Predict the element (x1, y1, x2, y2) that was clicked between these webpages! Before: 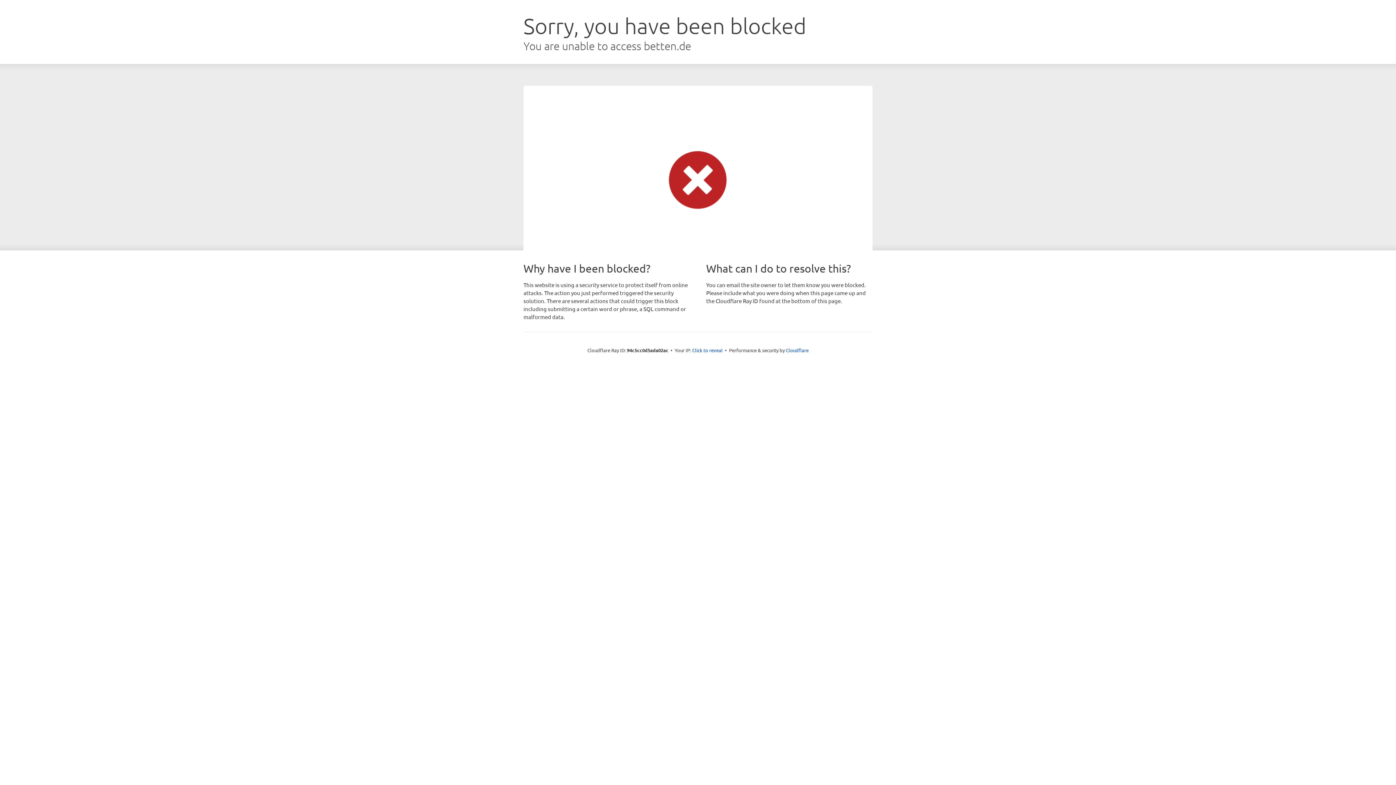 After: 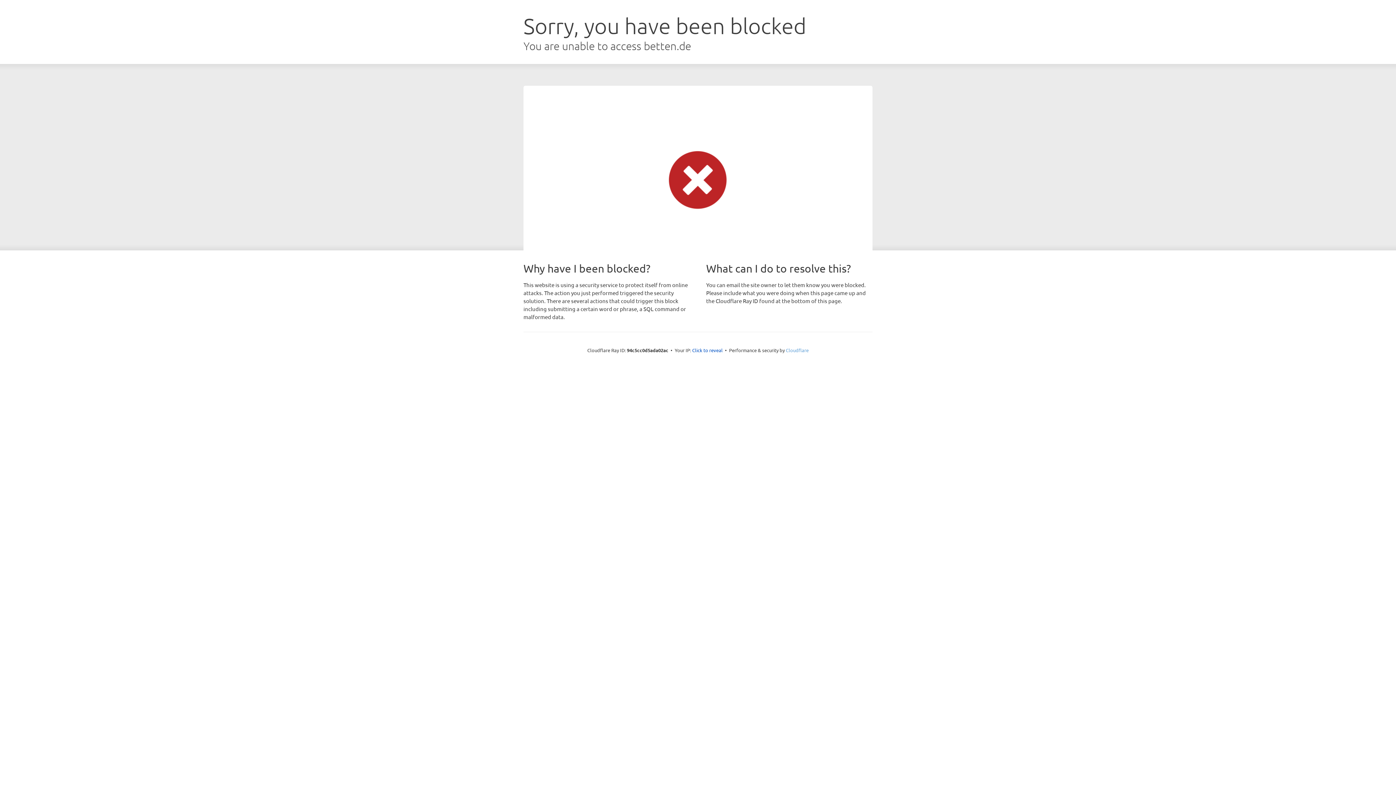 Action: label: Cloudflare bbox: (786, 347, 808, 353)